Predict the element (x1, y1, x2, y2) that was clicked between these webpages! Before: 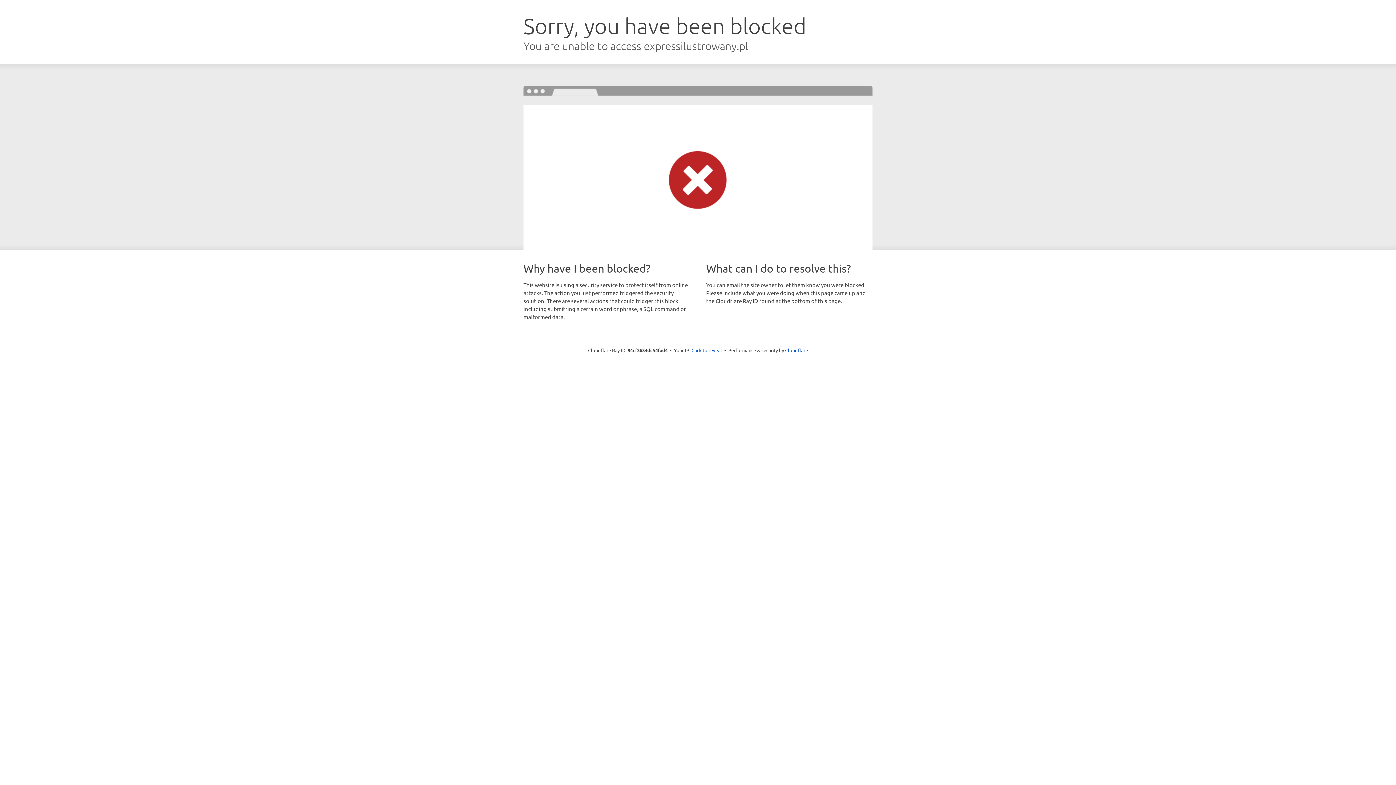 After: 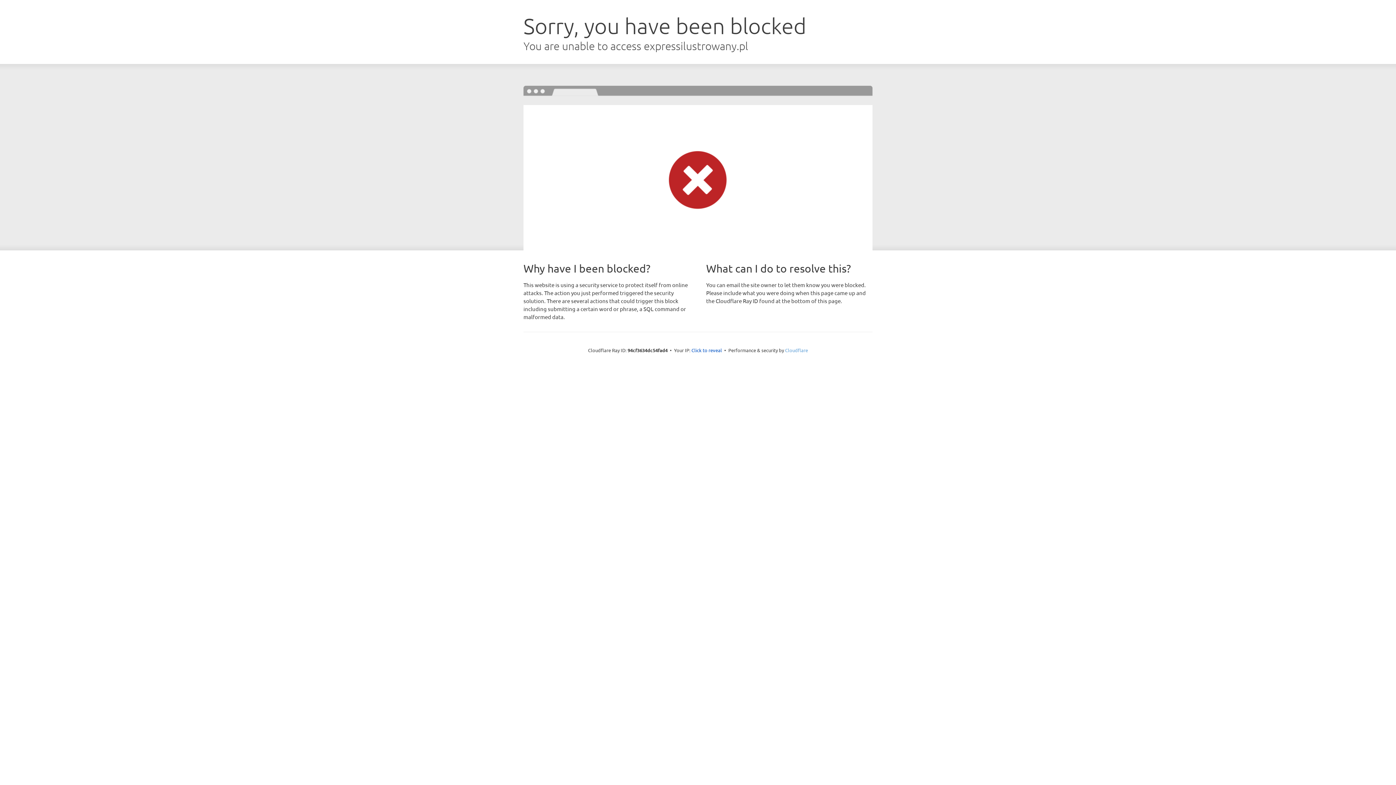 Action: bbox: (785, 347, 808, 353) label: Cloudflare